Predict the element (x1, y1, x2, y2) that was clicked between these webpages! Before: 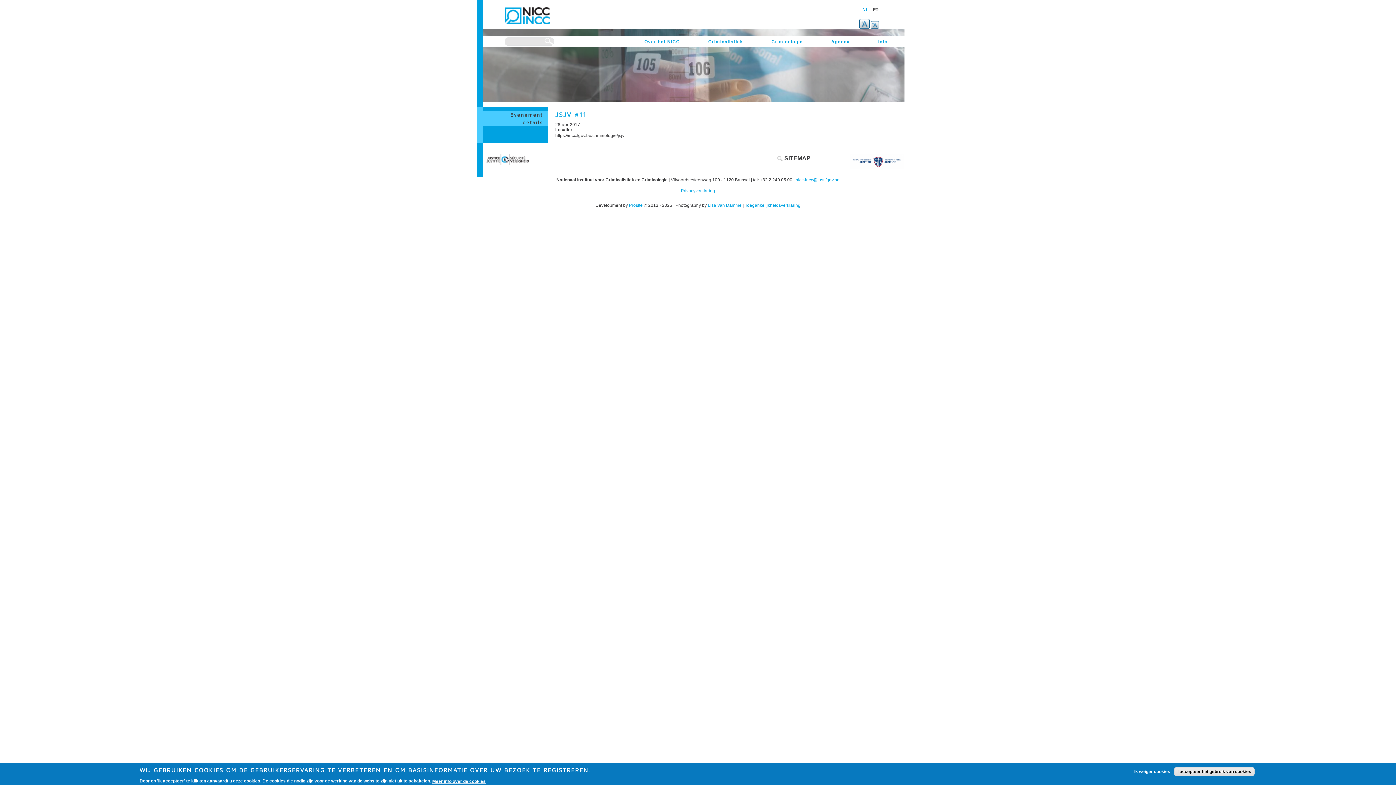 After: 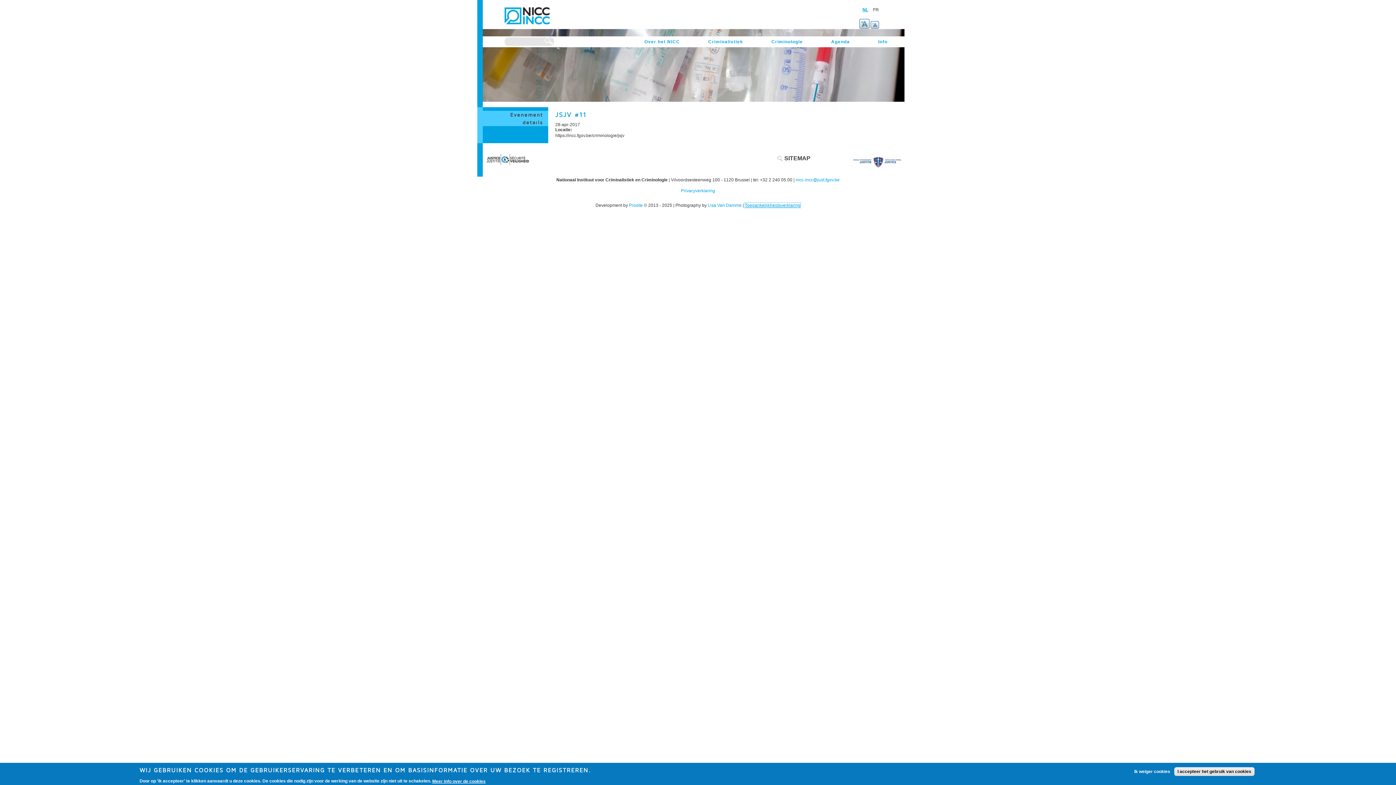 Action: label: Toegankelijkheidsverklaring bbox: (745, 202, 800, 208)